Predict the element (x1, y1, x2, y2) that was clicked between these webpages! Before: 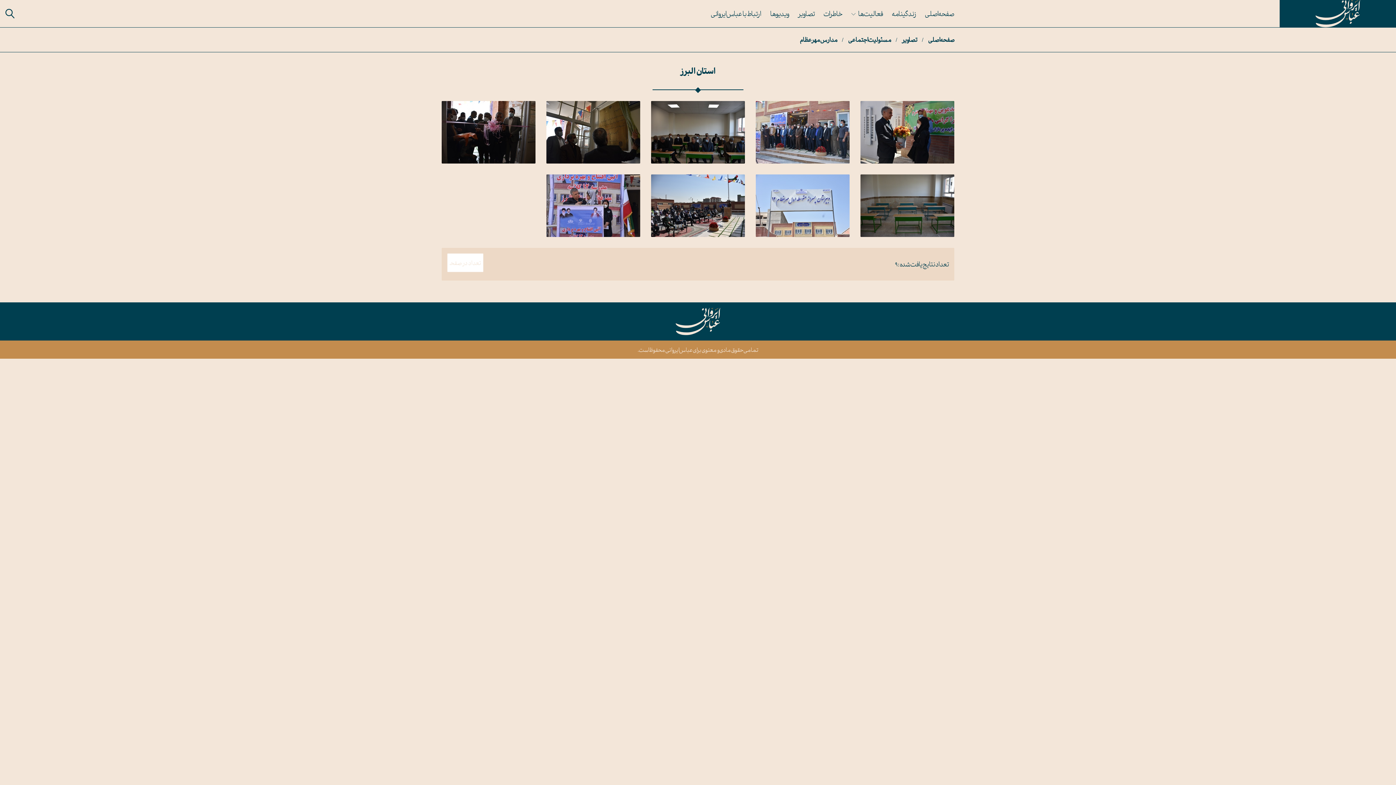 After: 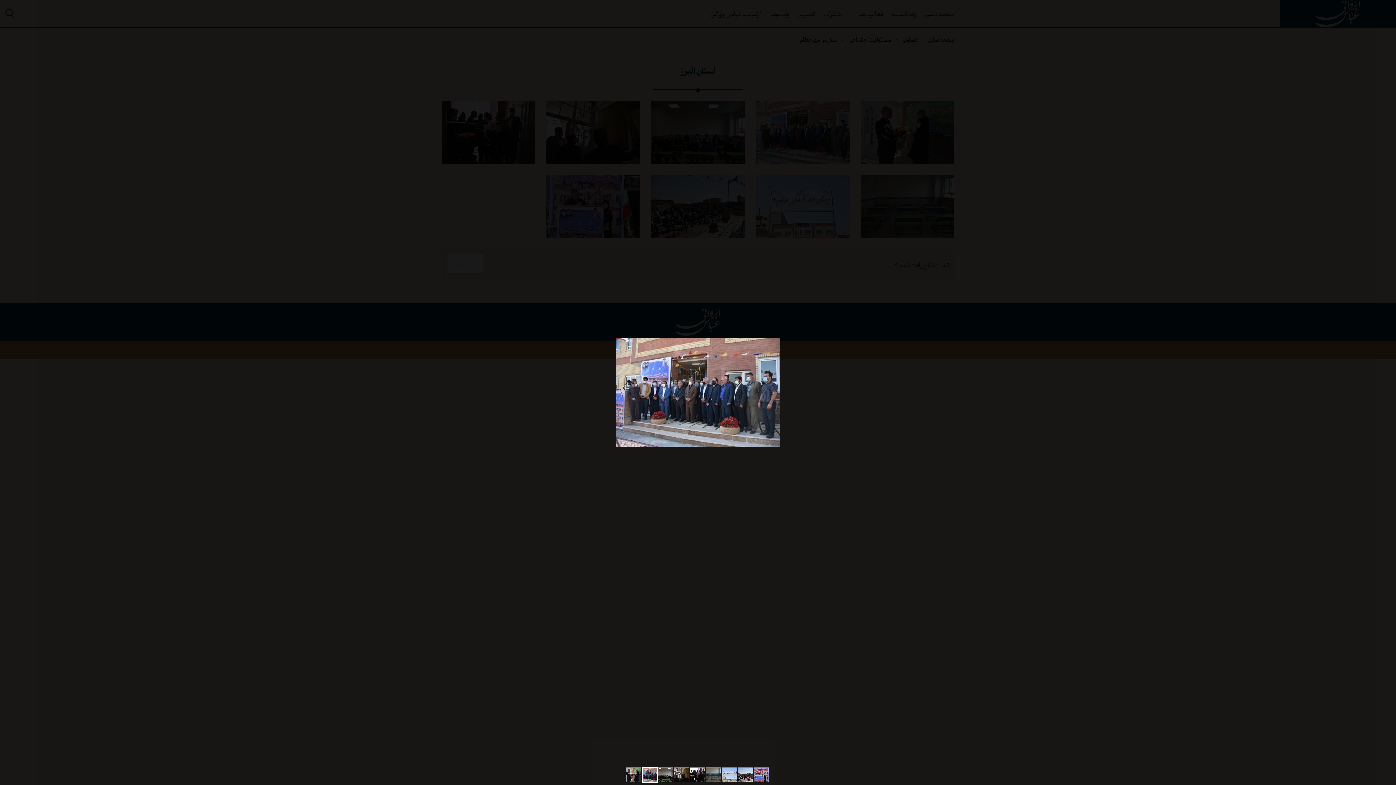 Action: bbox: (756, 125, 849, 135)